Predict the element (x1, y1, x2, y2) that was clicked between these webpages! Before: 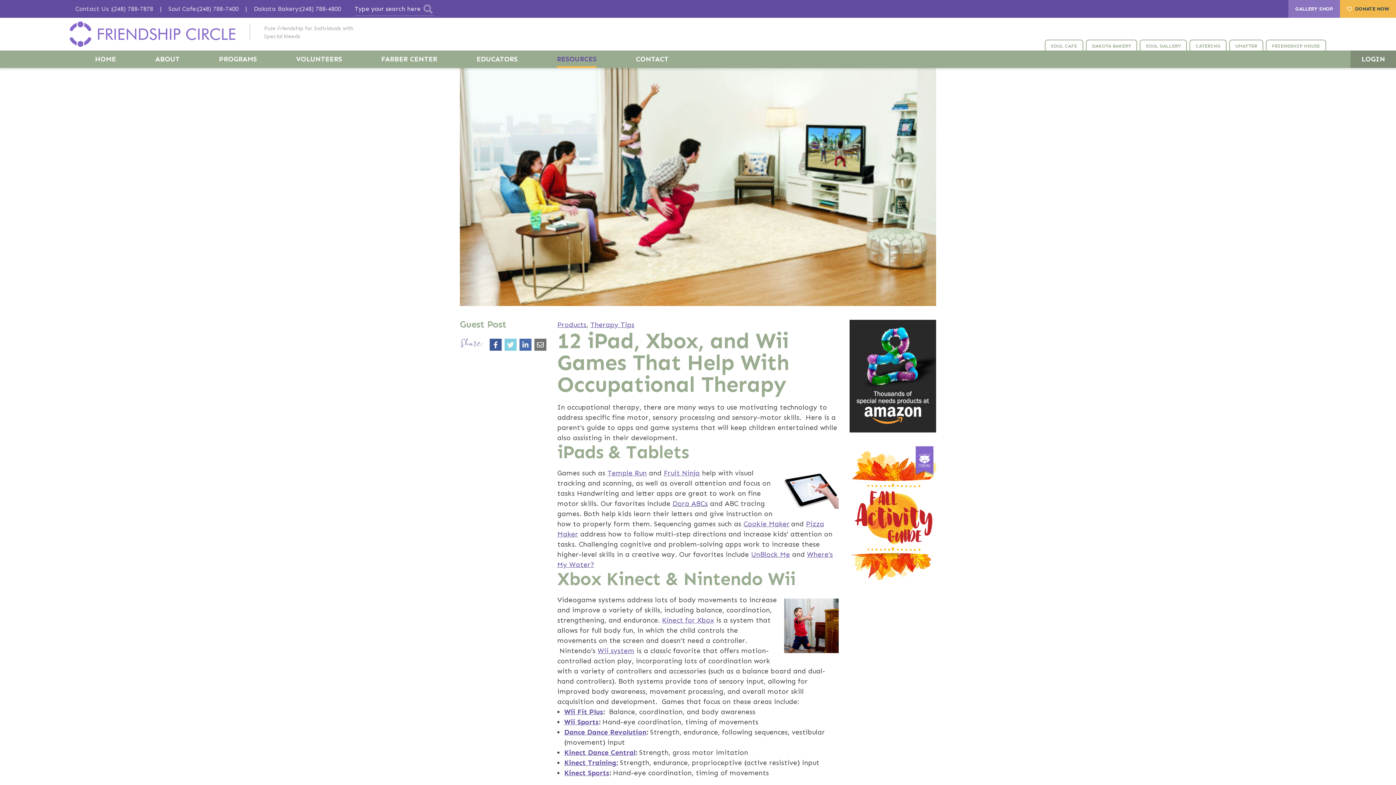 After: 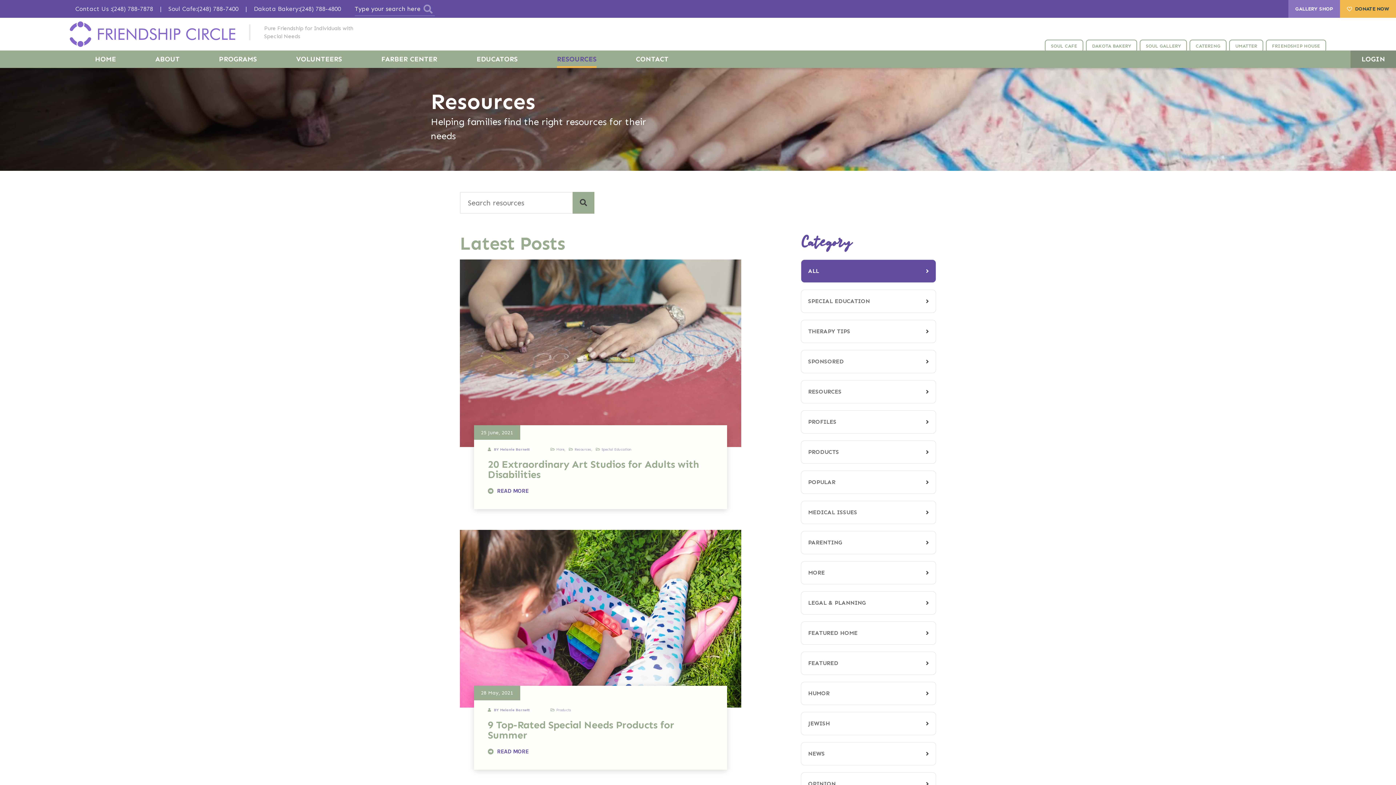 Action: bbox: (557, 50, 596, 68) label: RESOURCES